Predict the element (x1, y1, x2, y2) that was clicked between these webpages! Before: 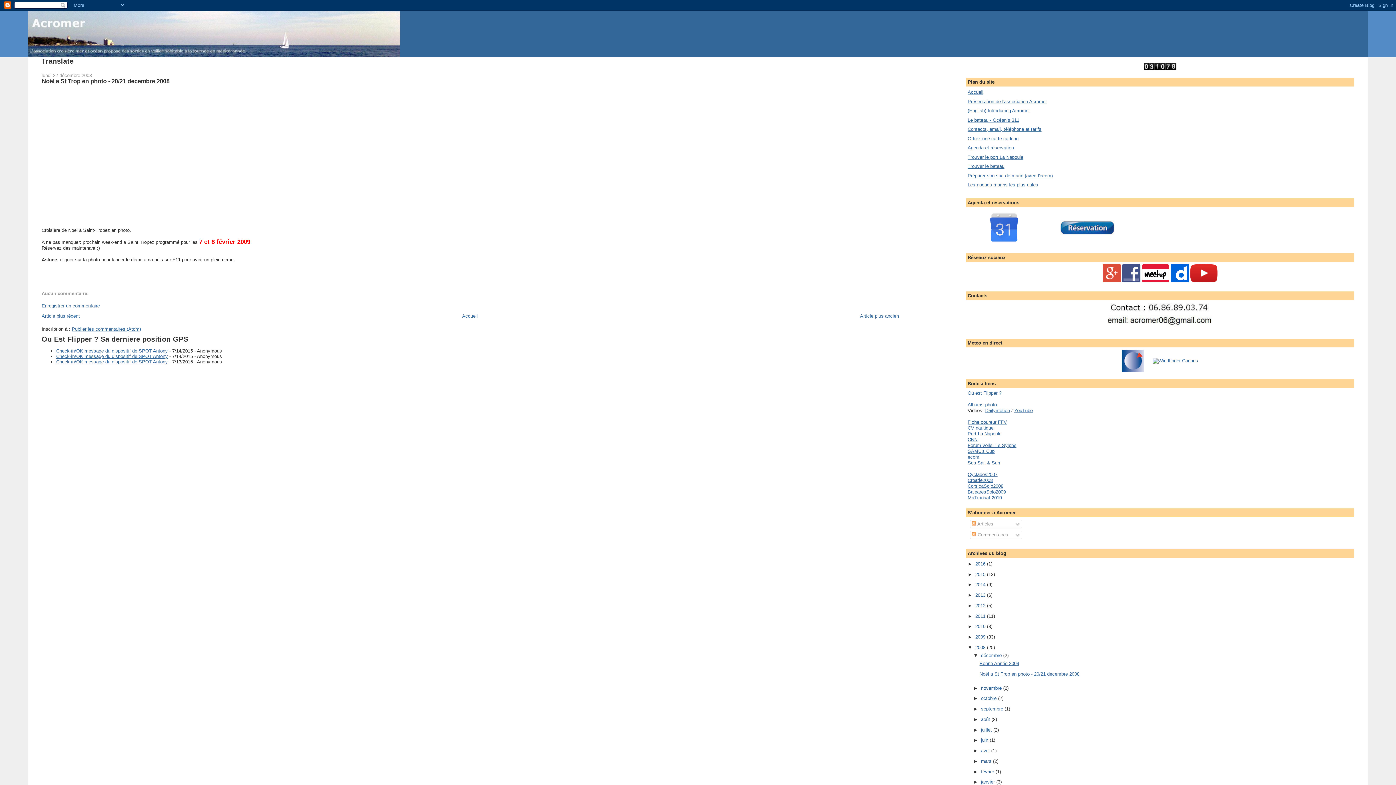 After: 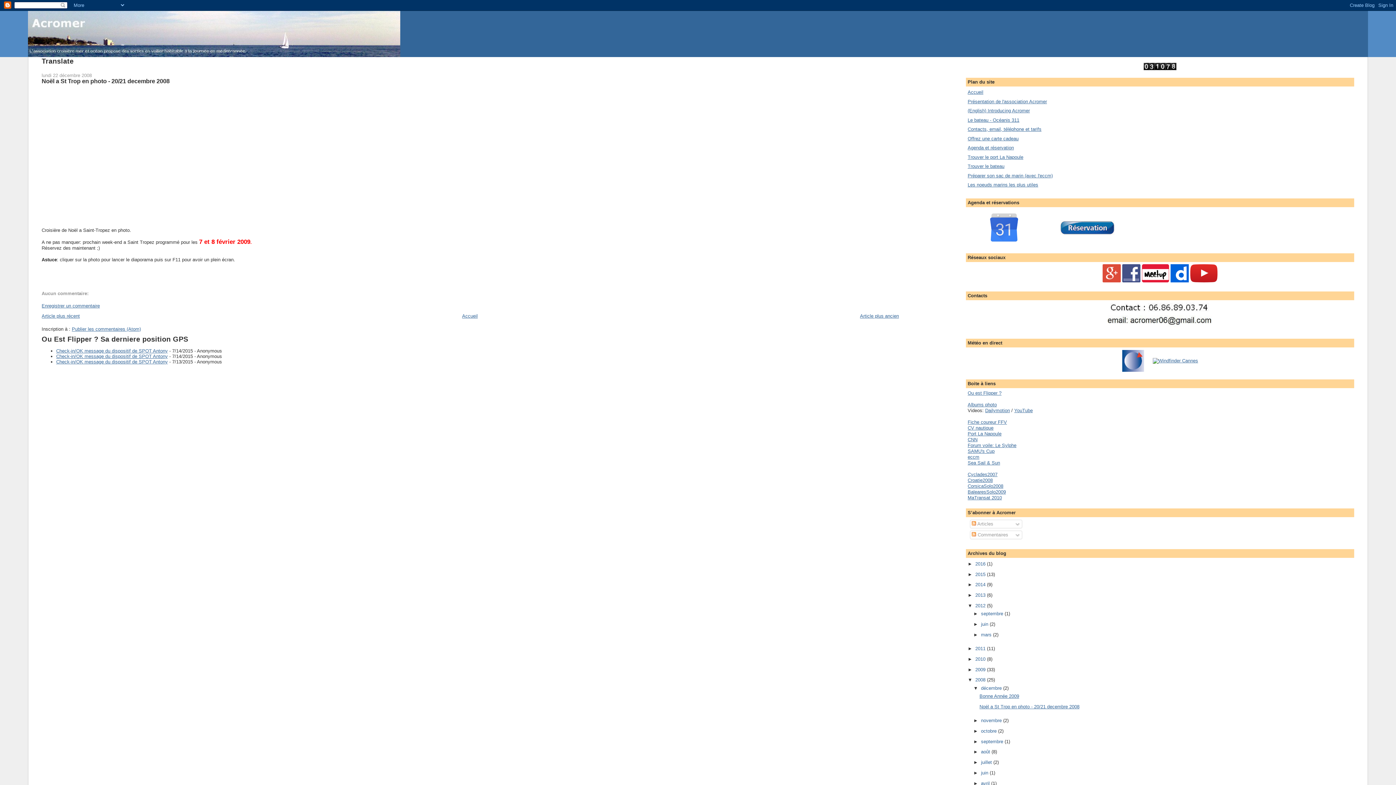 Action: bbox: (967, 603, 975, 608) label: ►  